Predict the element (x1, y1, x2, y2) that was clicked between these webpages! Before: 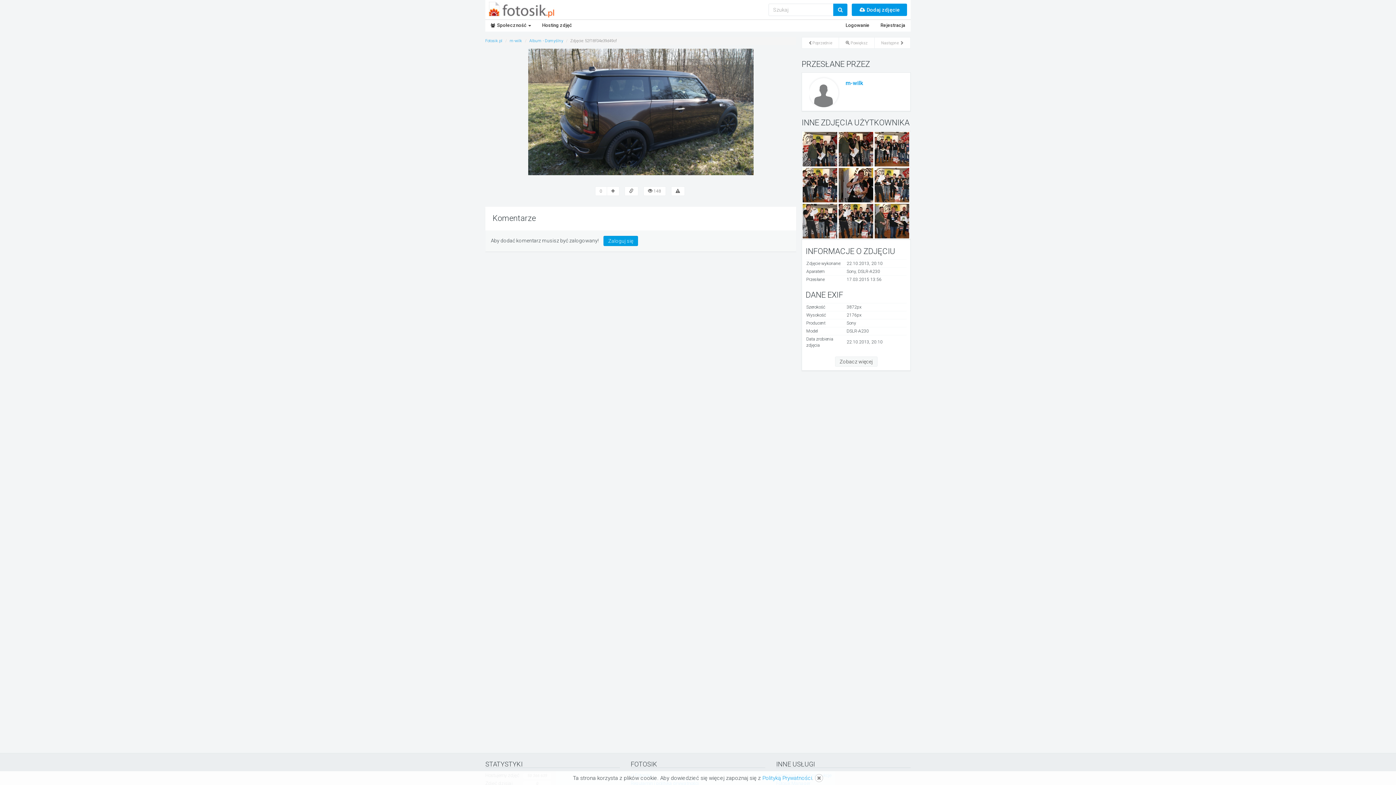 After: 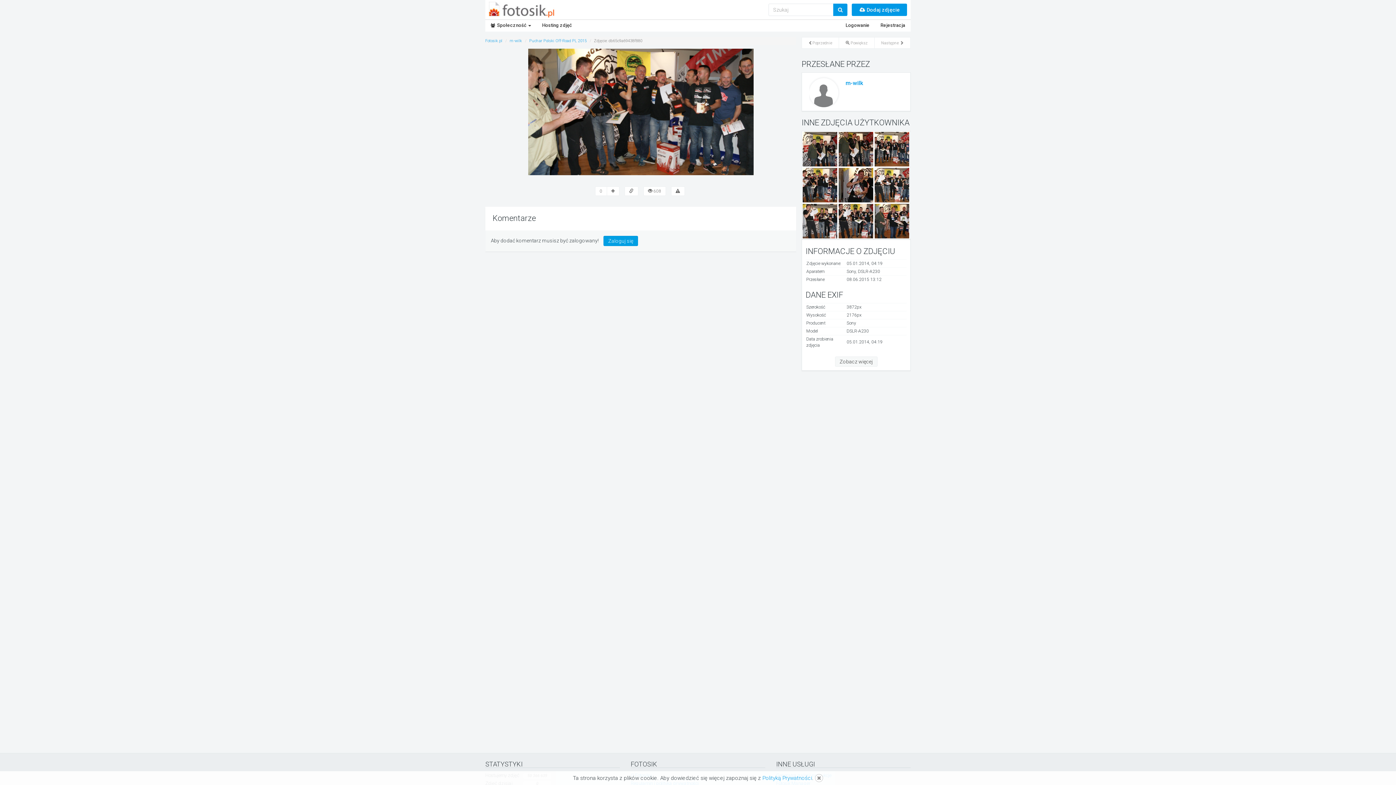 Action: bbox: (802, 181, 837, 188)